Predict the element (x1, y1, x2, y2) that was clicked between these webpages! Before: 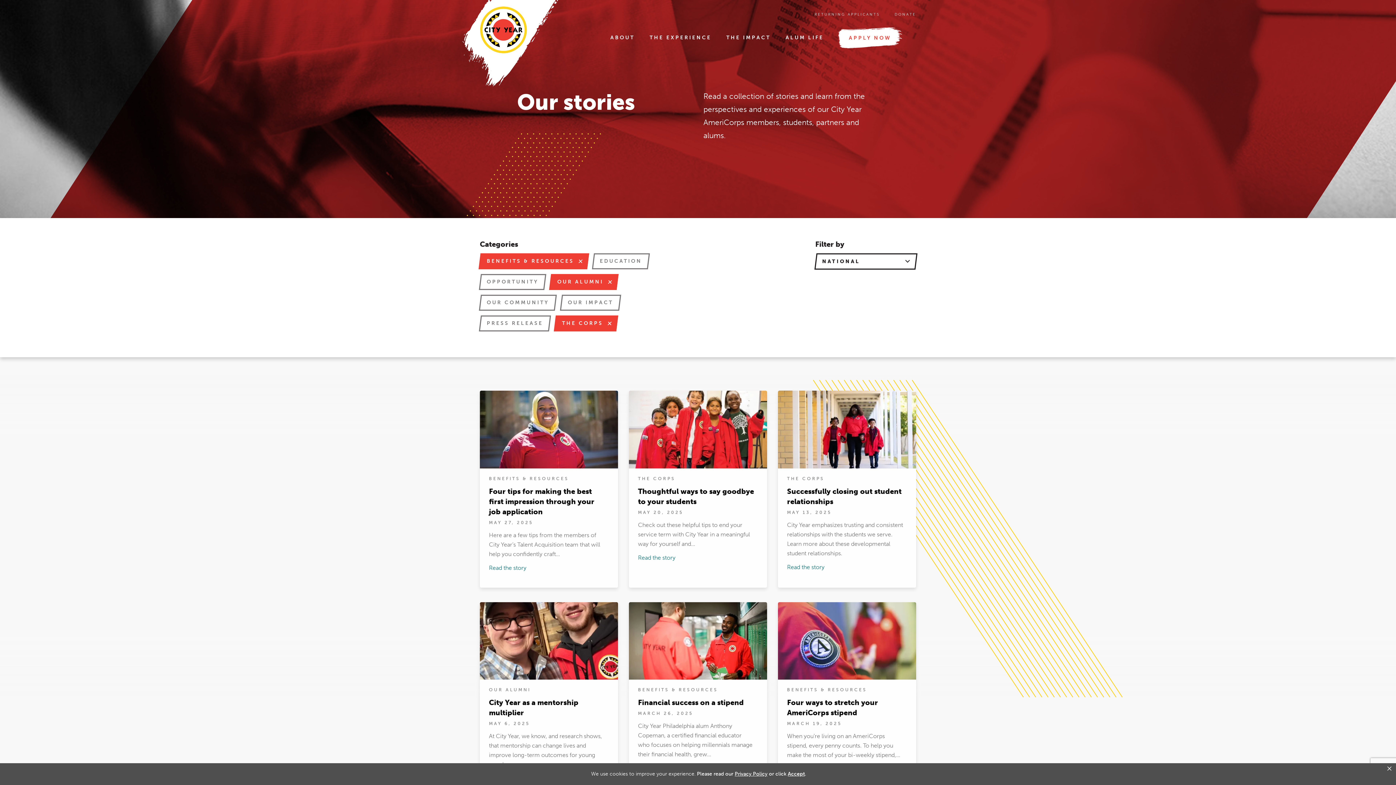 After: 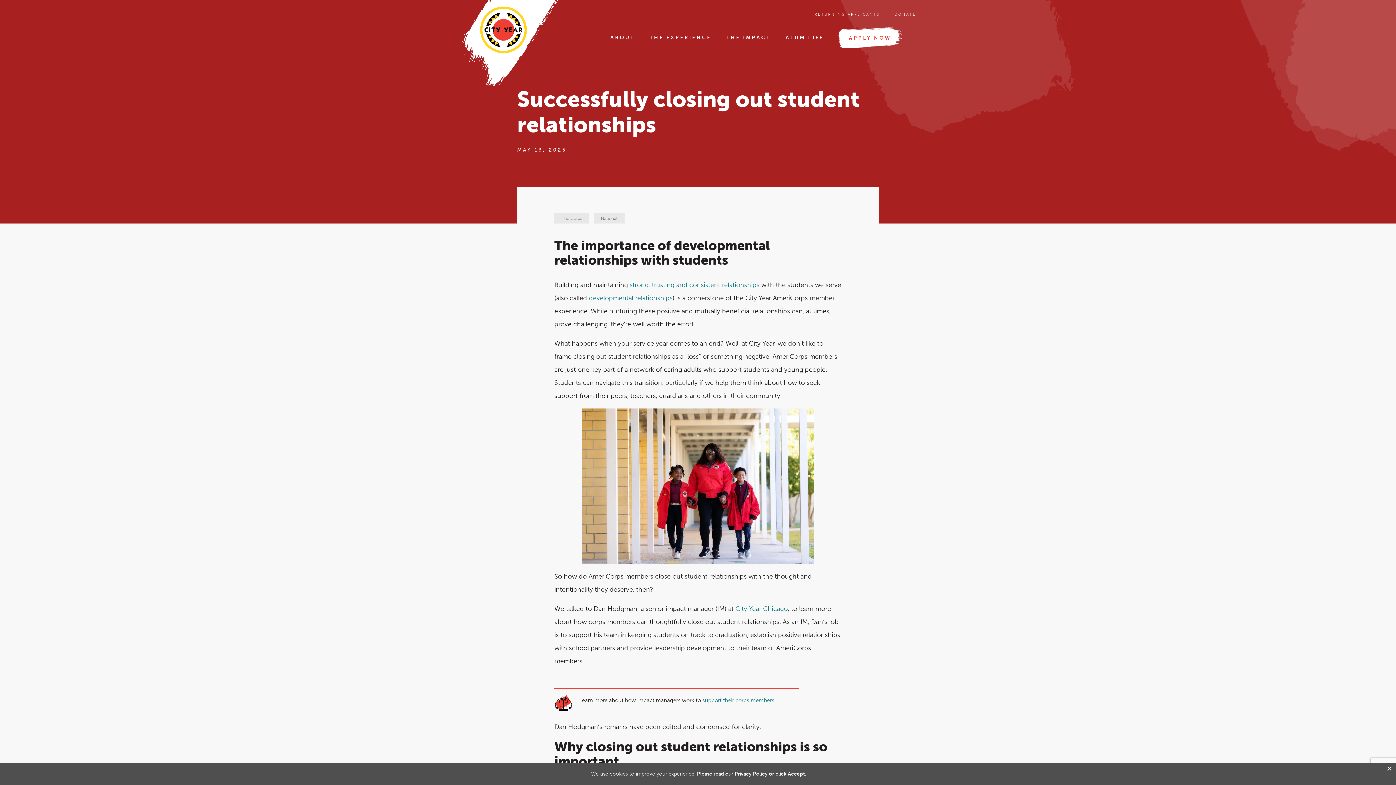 Action: bbox: (778, 390, 916, 587)